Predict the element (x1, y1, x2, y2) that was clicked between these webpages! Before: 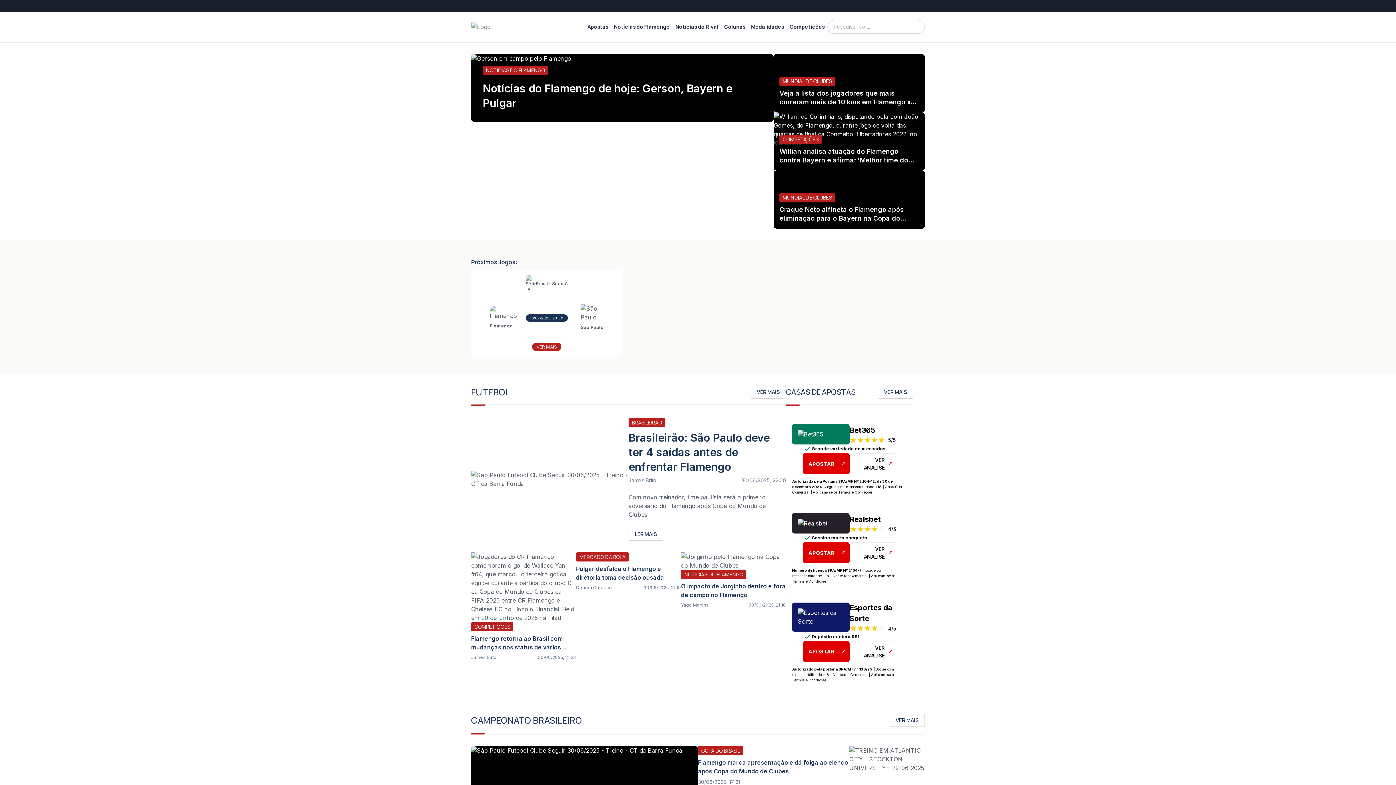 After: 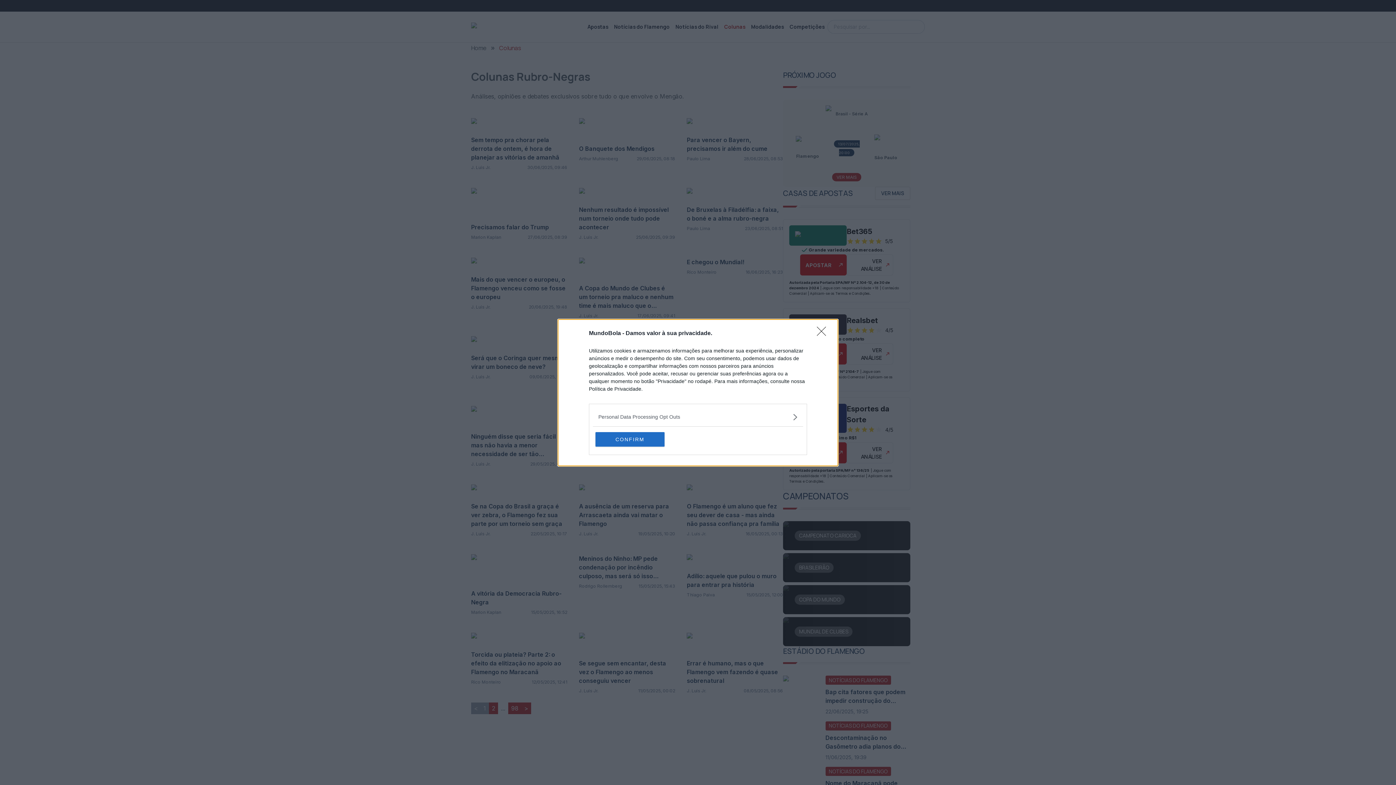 Action: bbox: (721, 18, 748, 34) label: Colunas